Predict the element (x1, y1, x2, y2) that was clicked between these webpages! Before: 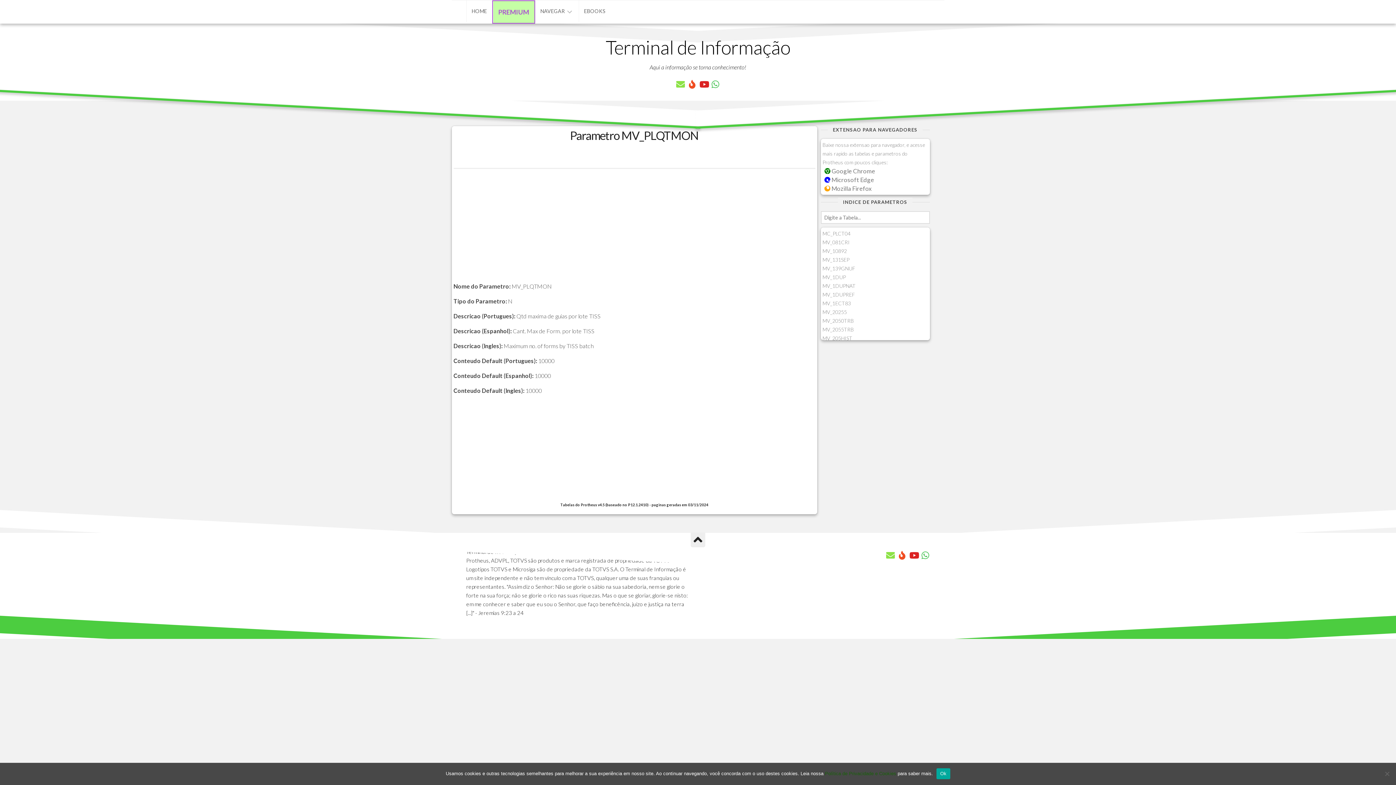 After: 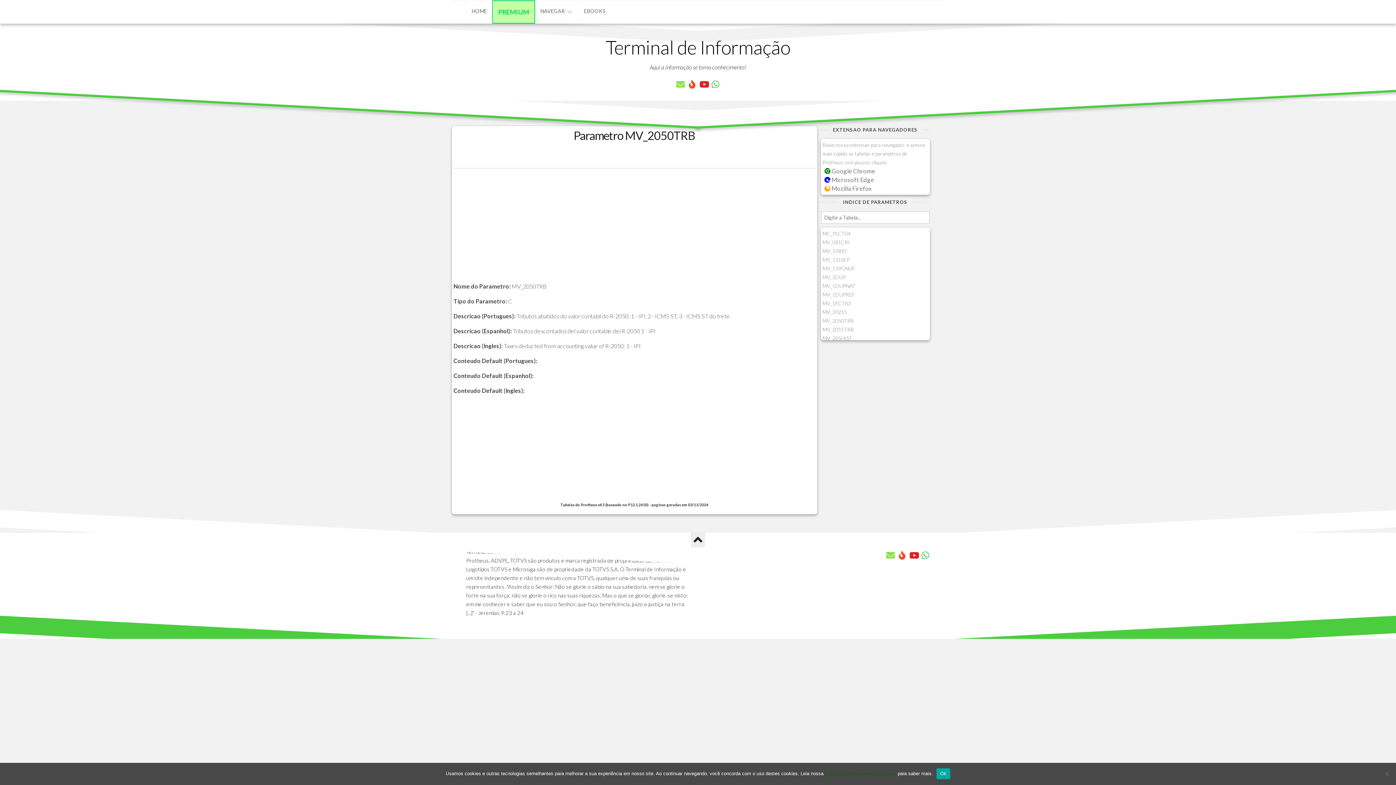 Action: label: MV_2050TRB bbox: (822, 317, 854, 324)